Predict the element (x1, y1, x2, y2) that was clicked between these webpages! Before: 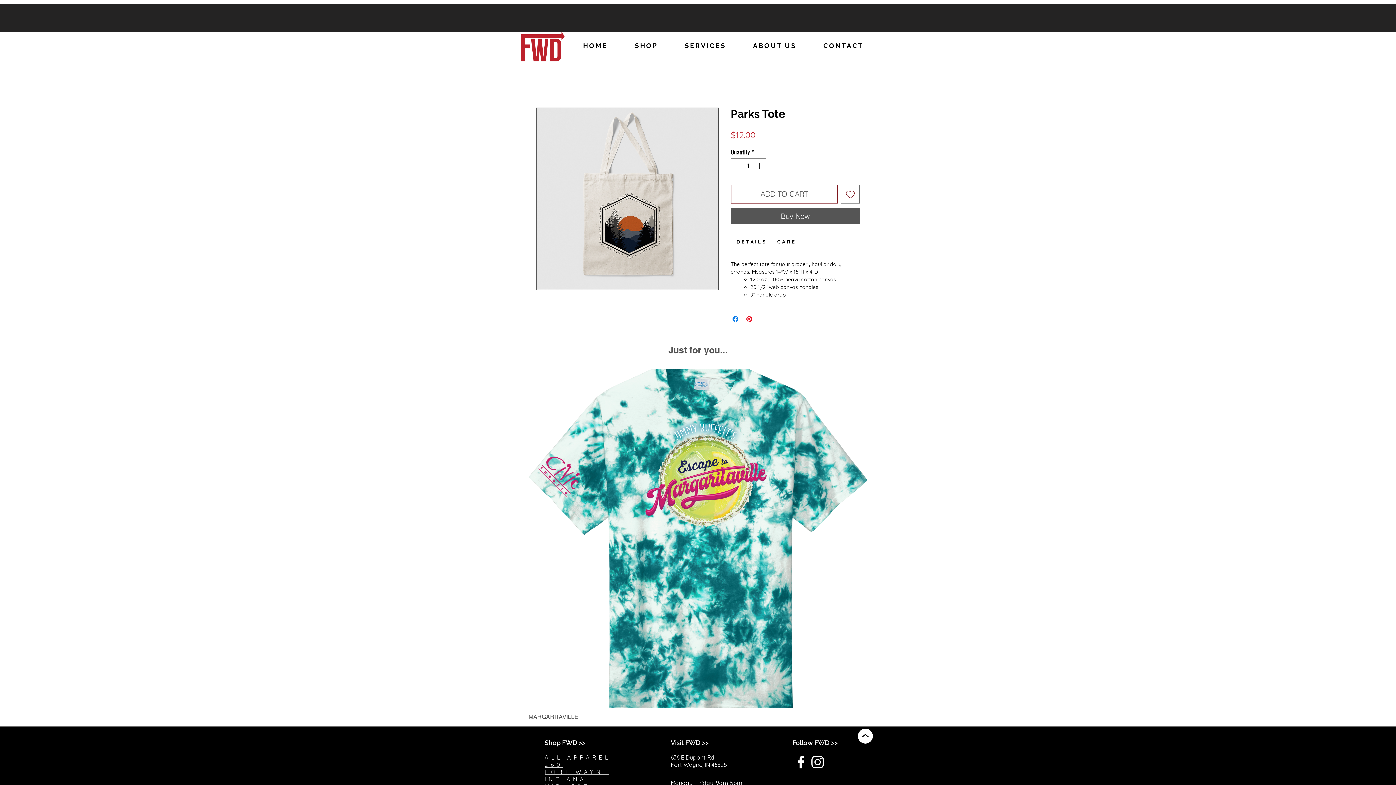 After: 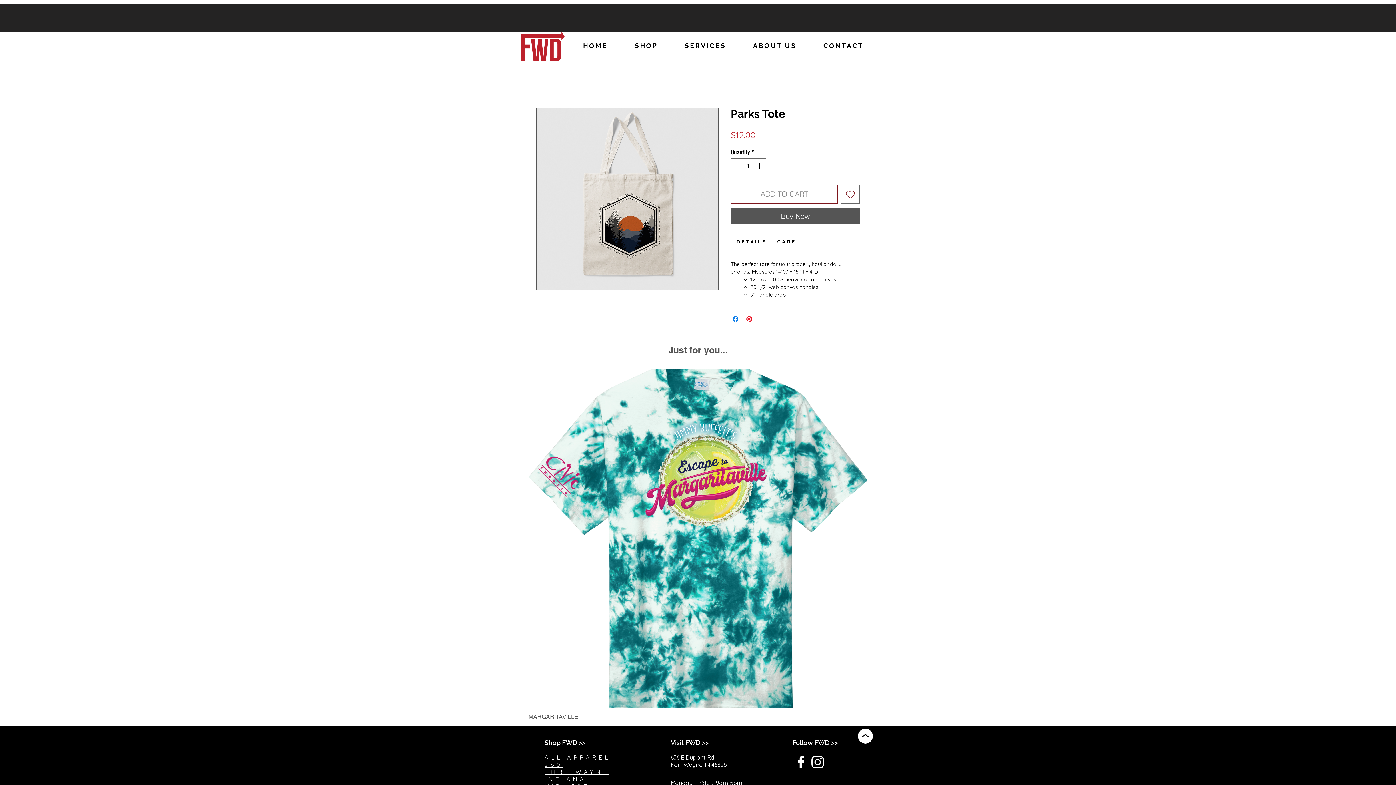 Action: label: ADD TO CART bbox: (730, 184, 838, 203)